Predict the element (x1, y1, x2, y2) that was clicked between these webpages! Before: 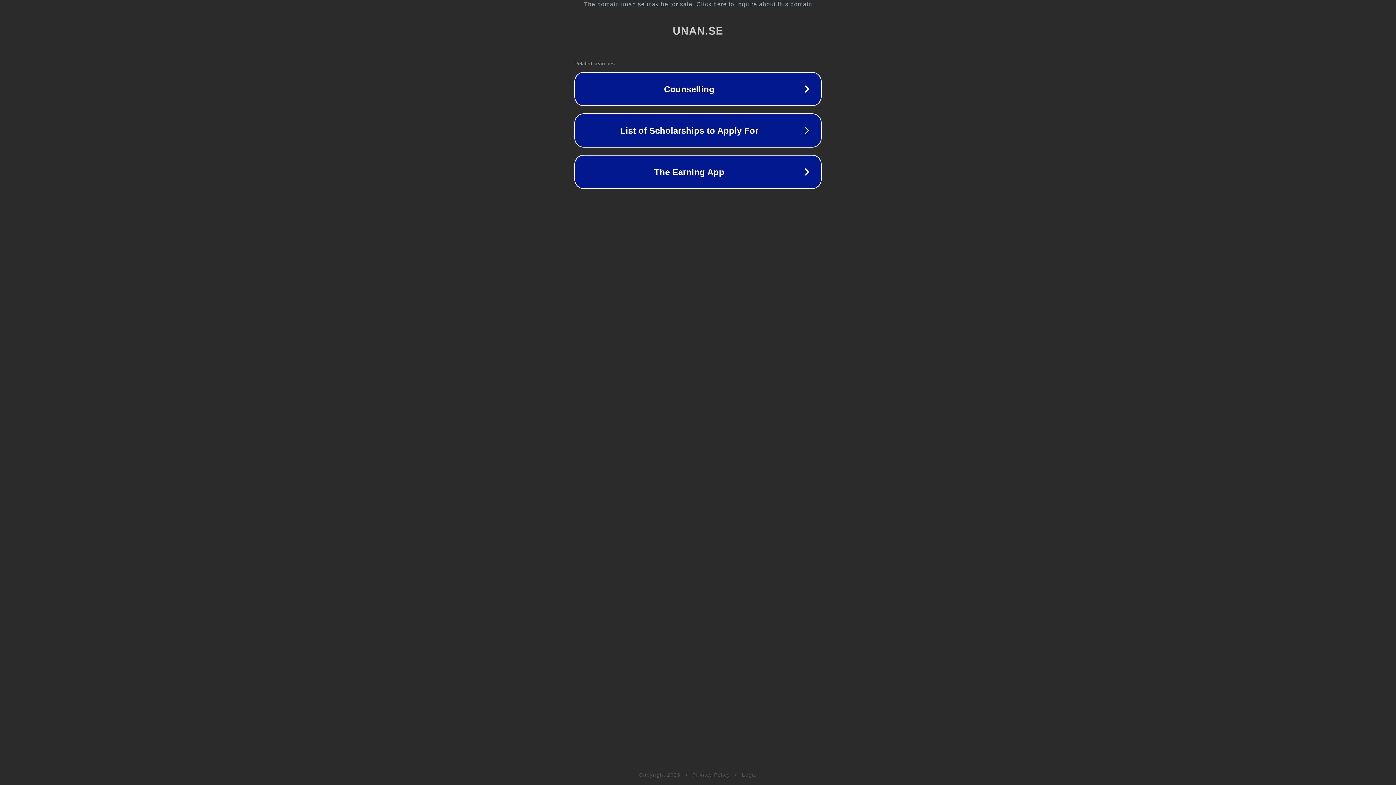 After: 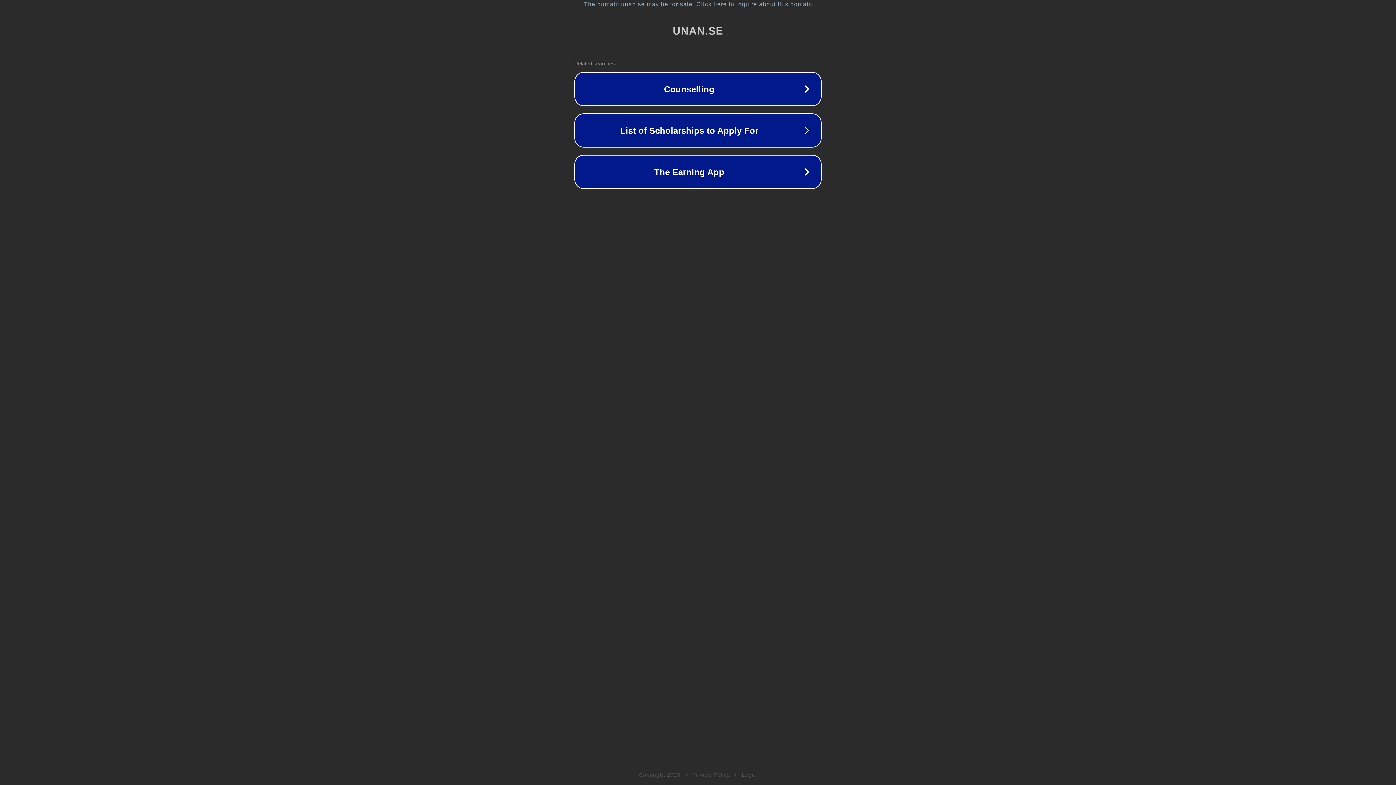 Action: bbox: (742, 772, 757, 778) label: Legal